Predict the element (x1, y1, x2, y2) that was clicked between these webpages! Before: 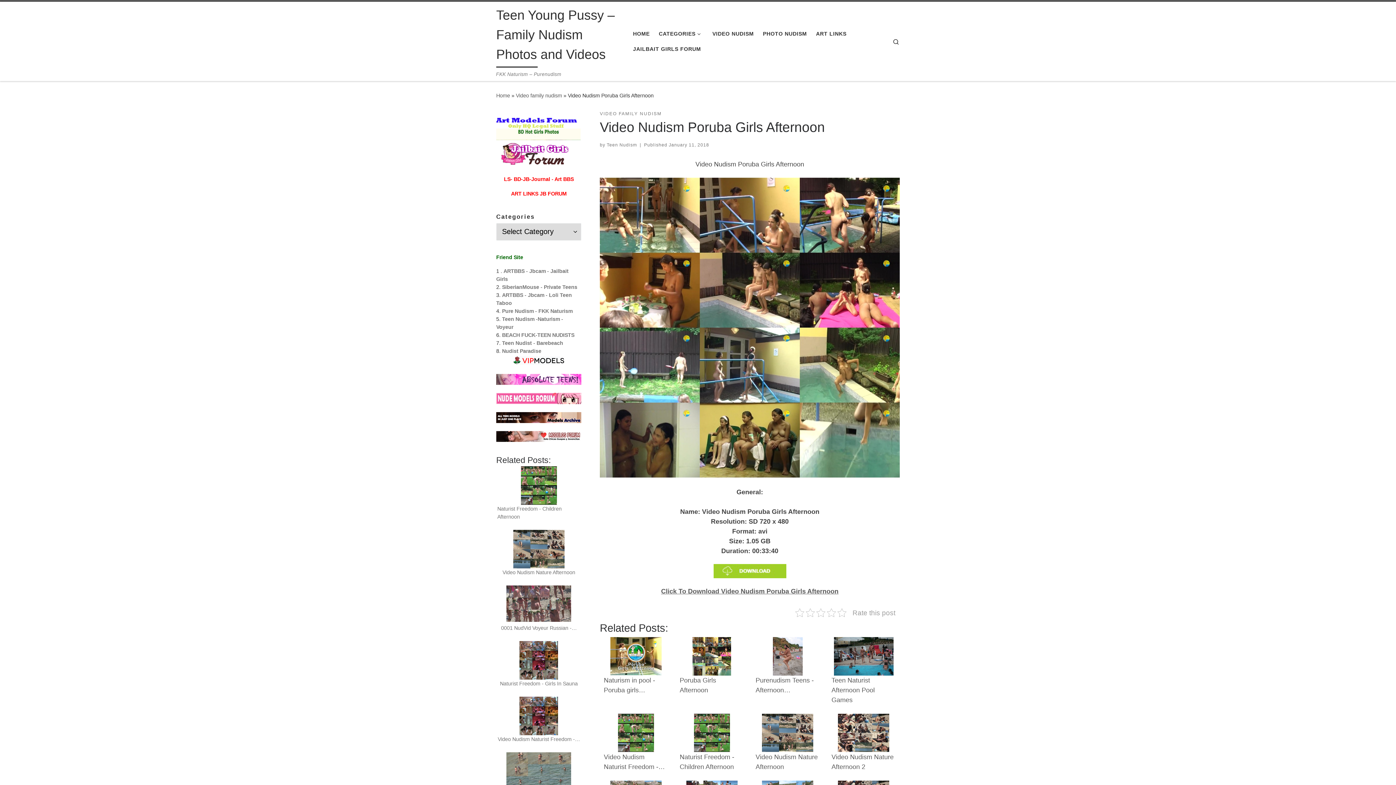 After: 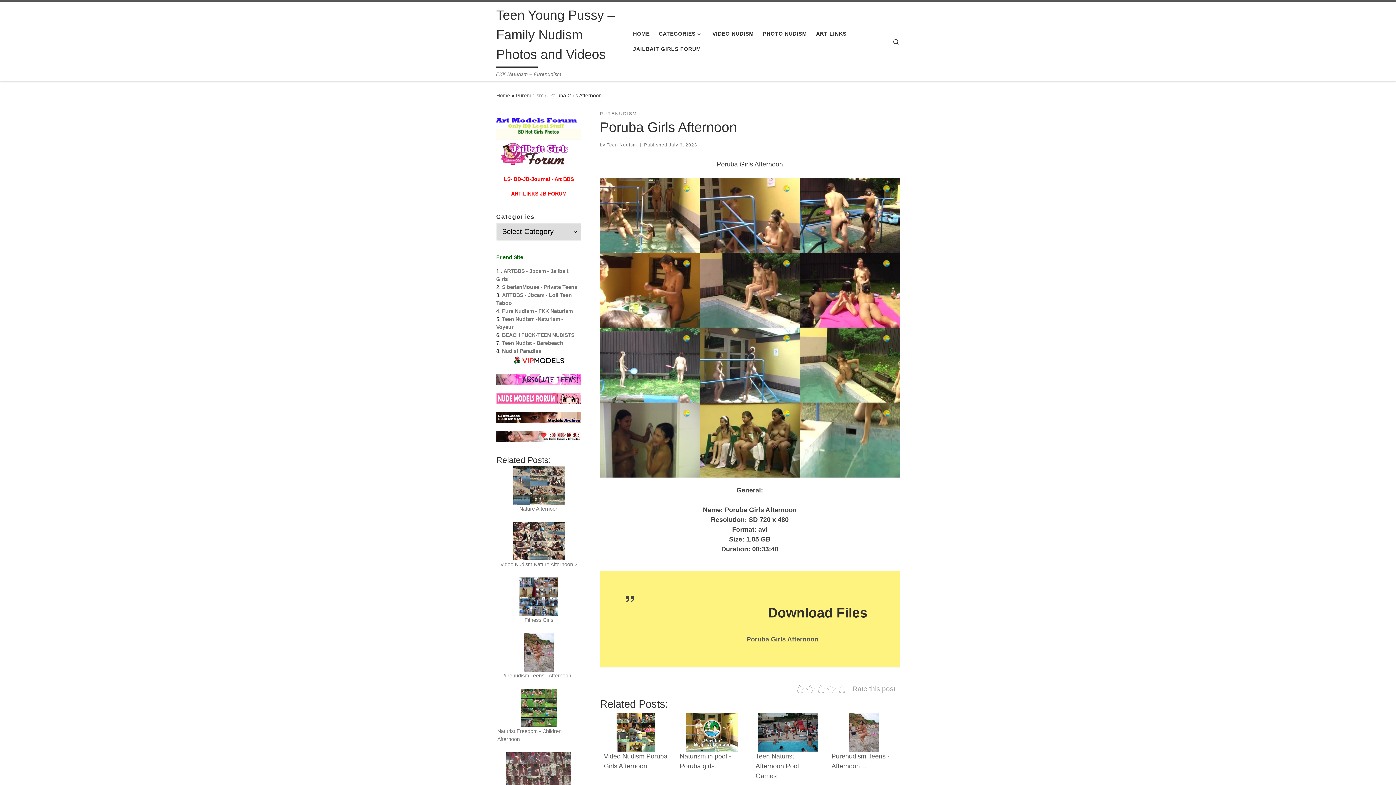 Action: bbox: (678, 636, 745, 706) label: Poruba Girls Afternoon